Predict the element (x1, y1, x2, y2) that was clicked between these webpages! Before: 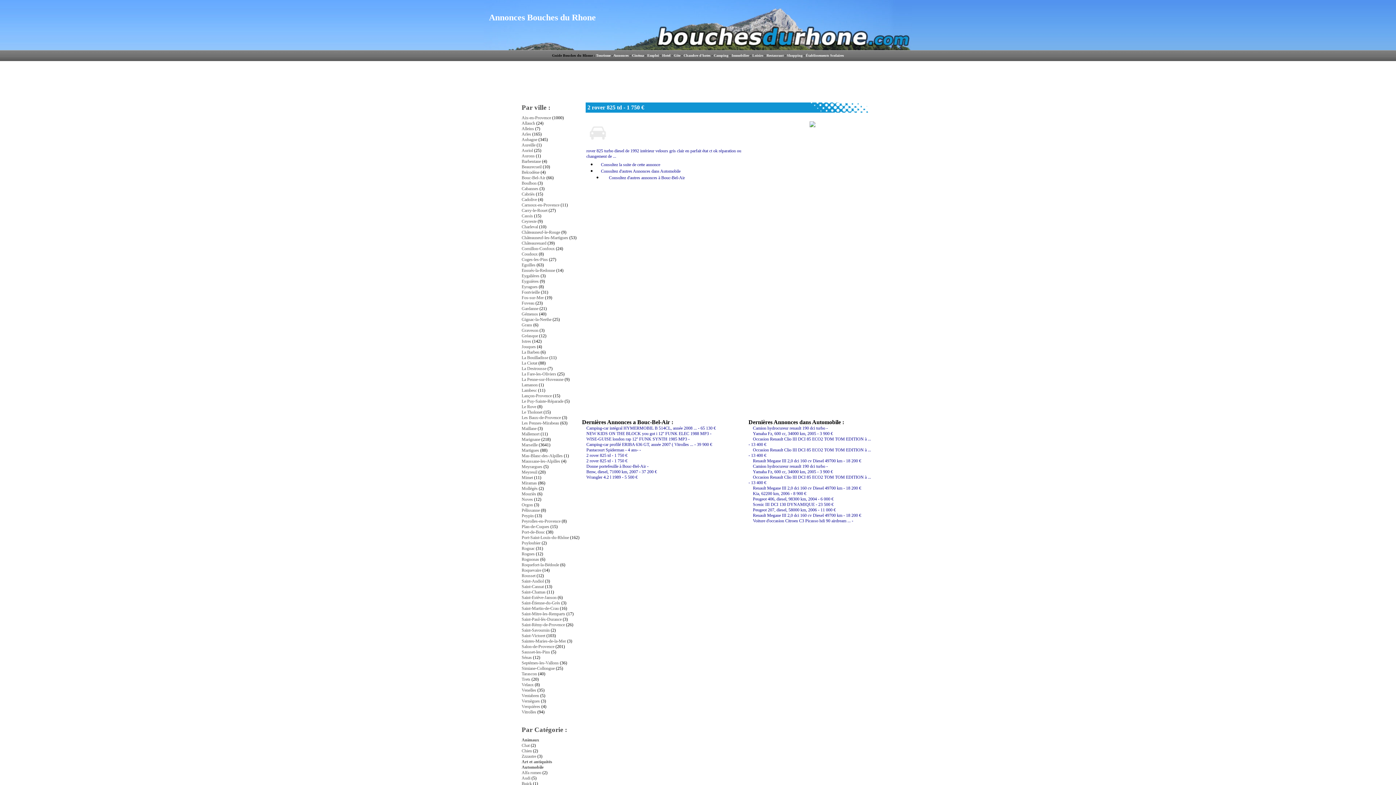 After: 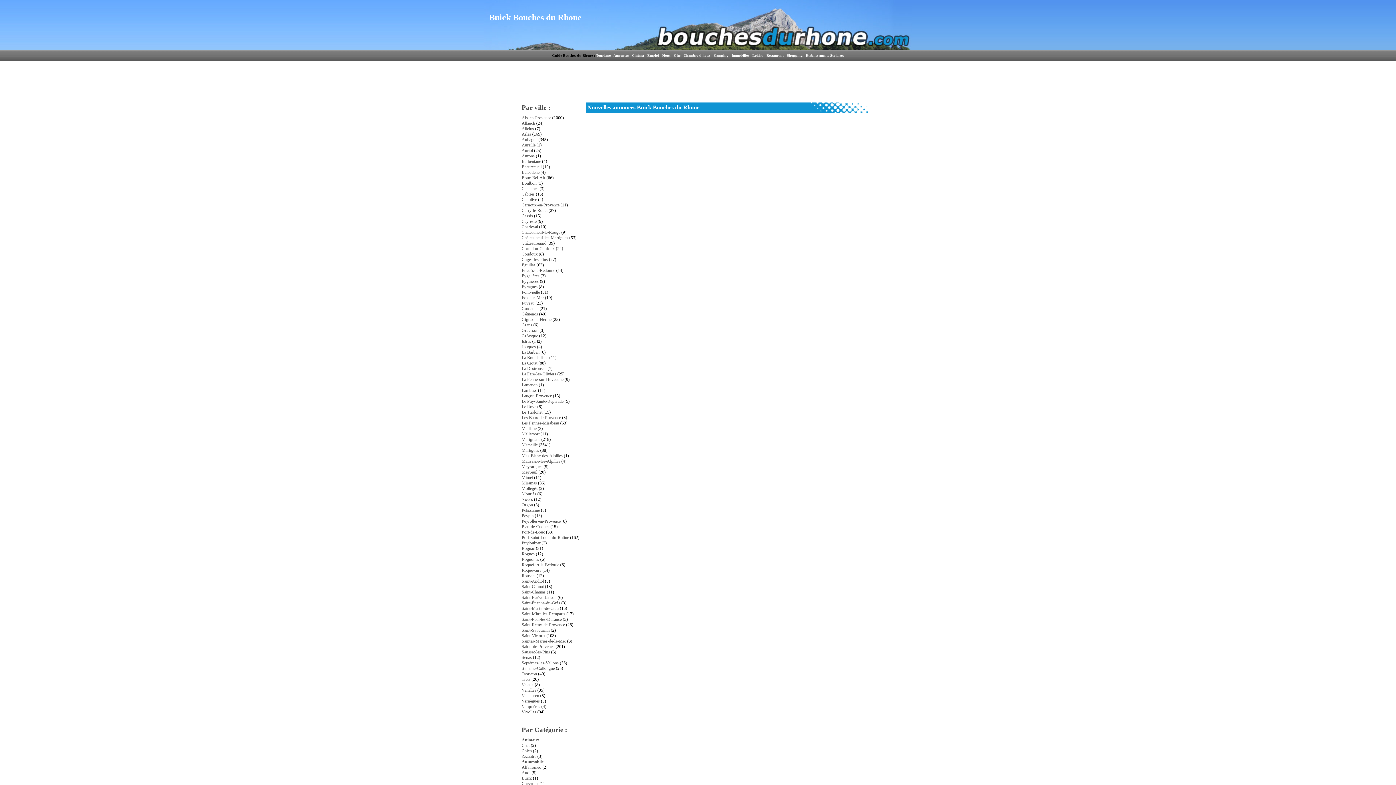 Action: bbox: (521, 781, 532, 786) label: Buick